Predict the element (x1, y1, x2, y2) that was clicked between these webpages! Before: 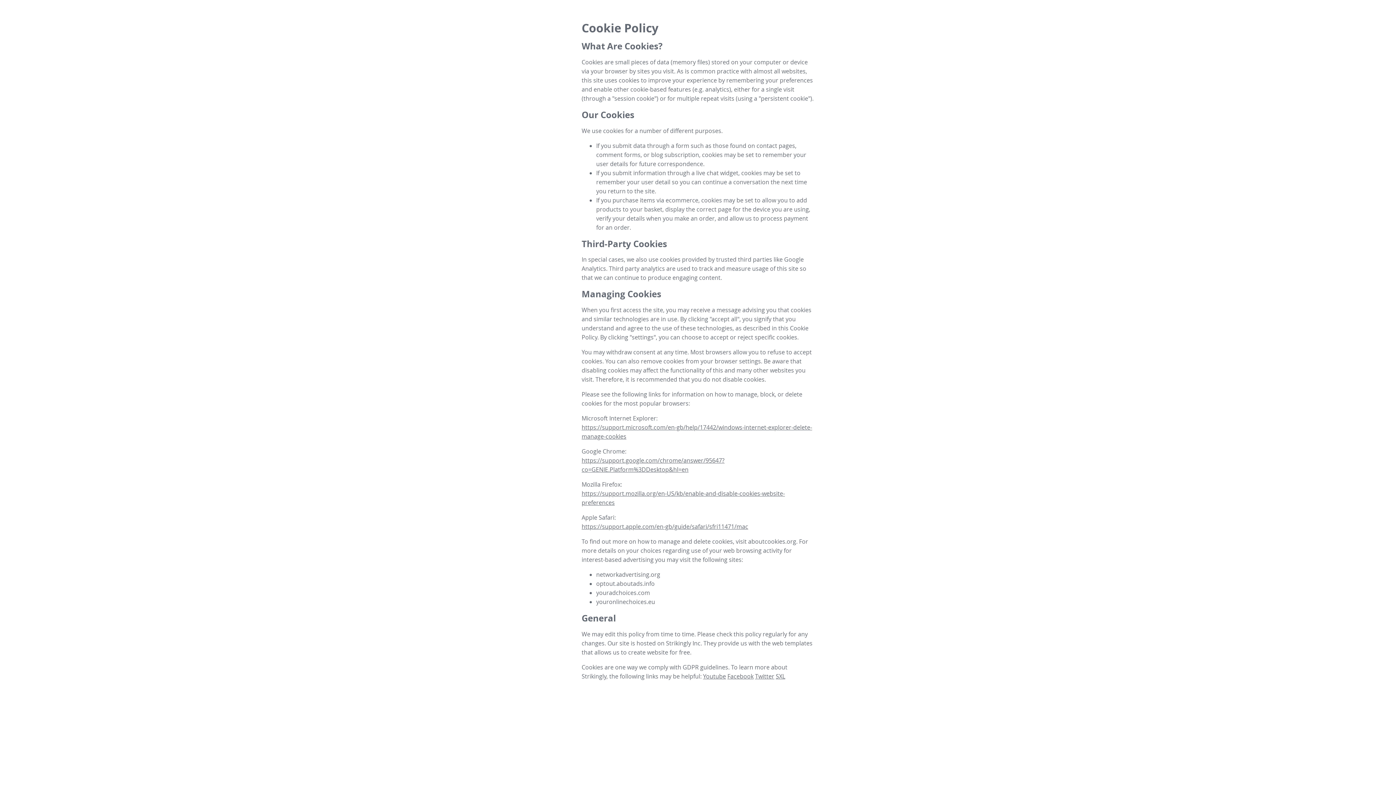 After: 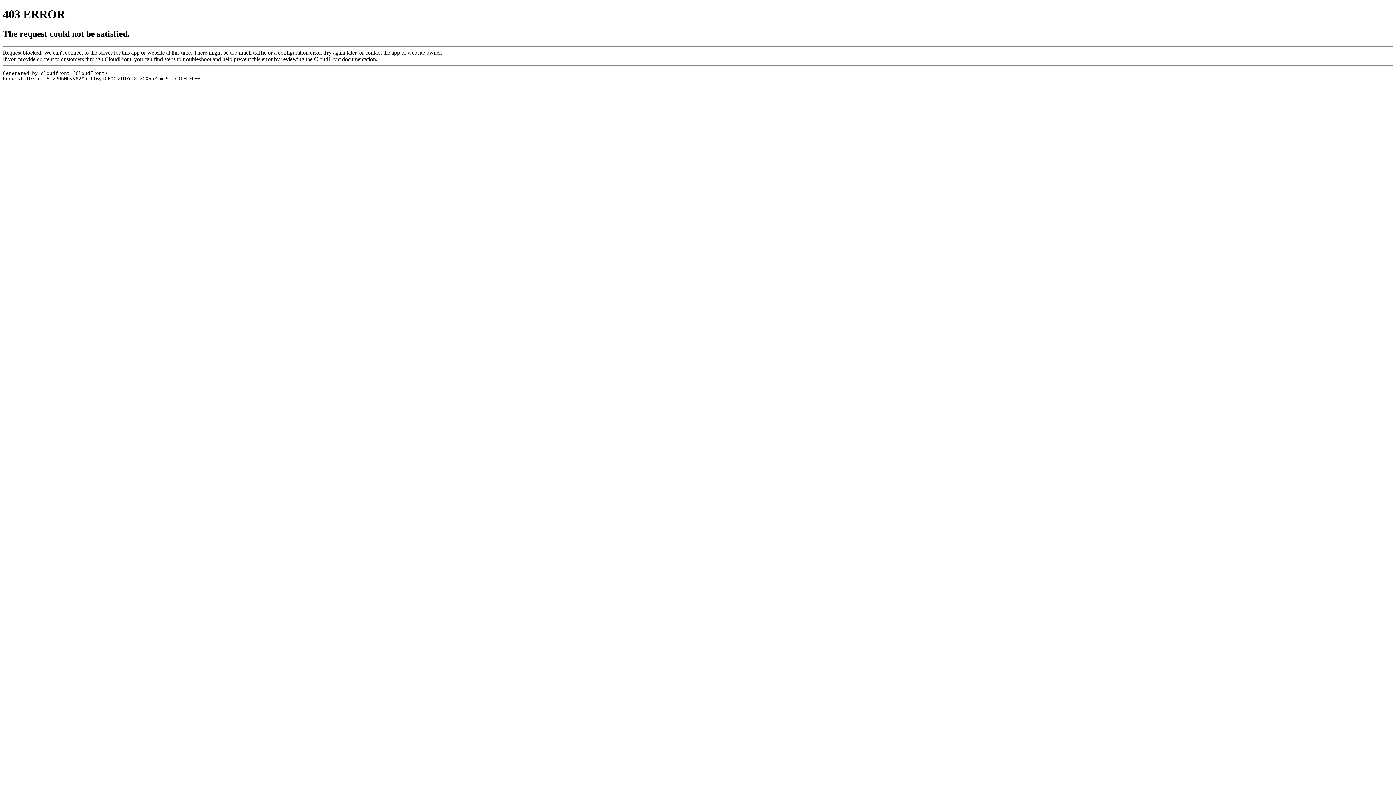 Action: bbox: (772, 639, 812, 647) label: web templates